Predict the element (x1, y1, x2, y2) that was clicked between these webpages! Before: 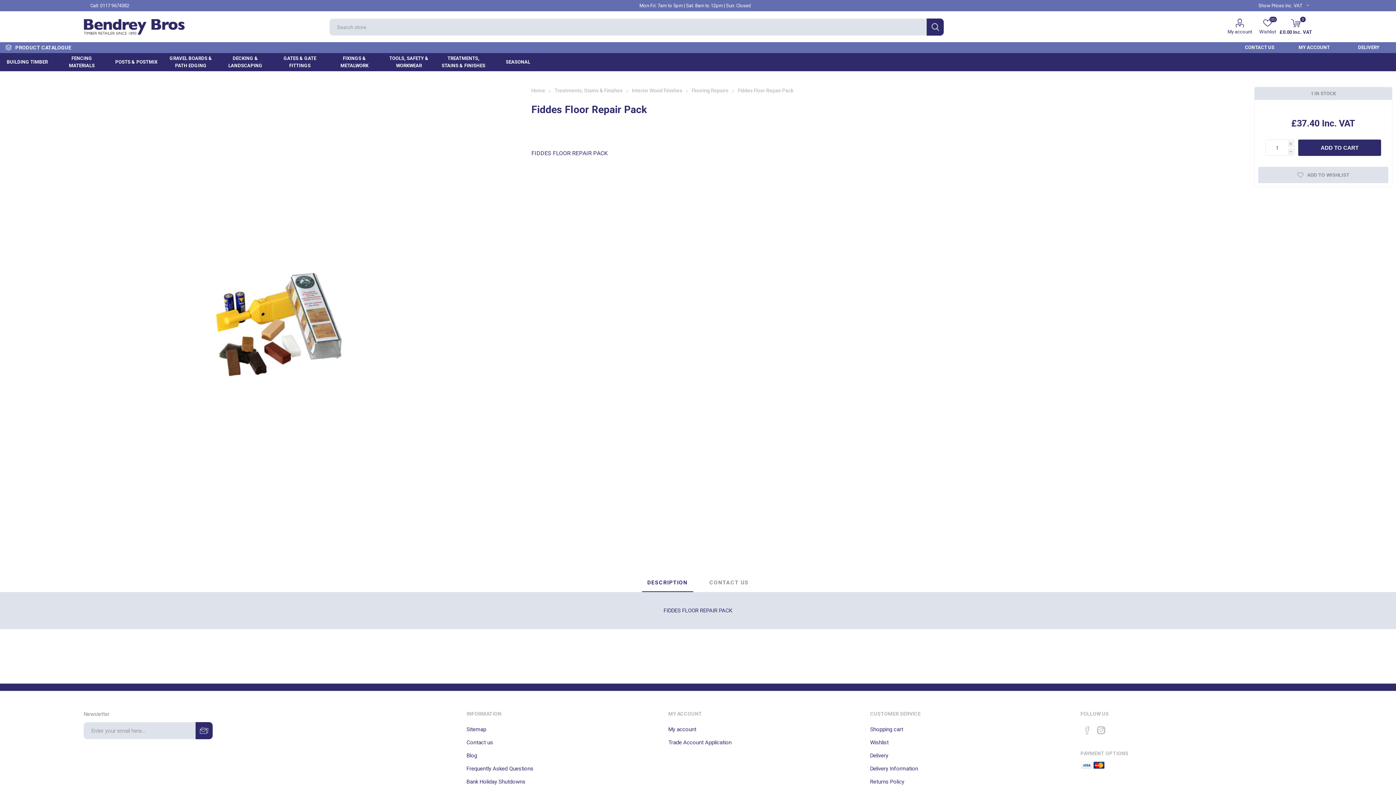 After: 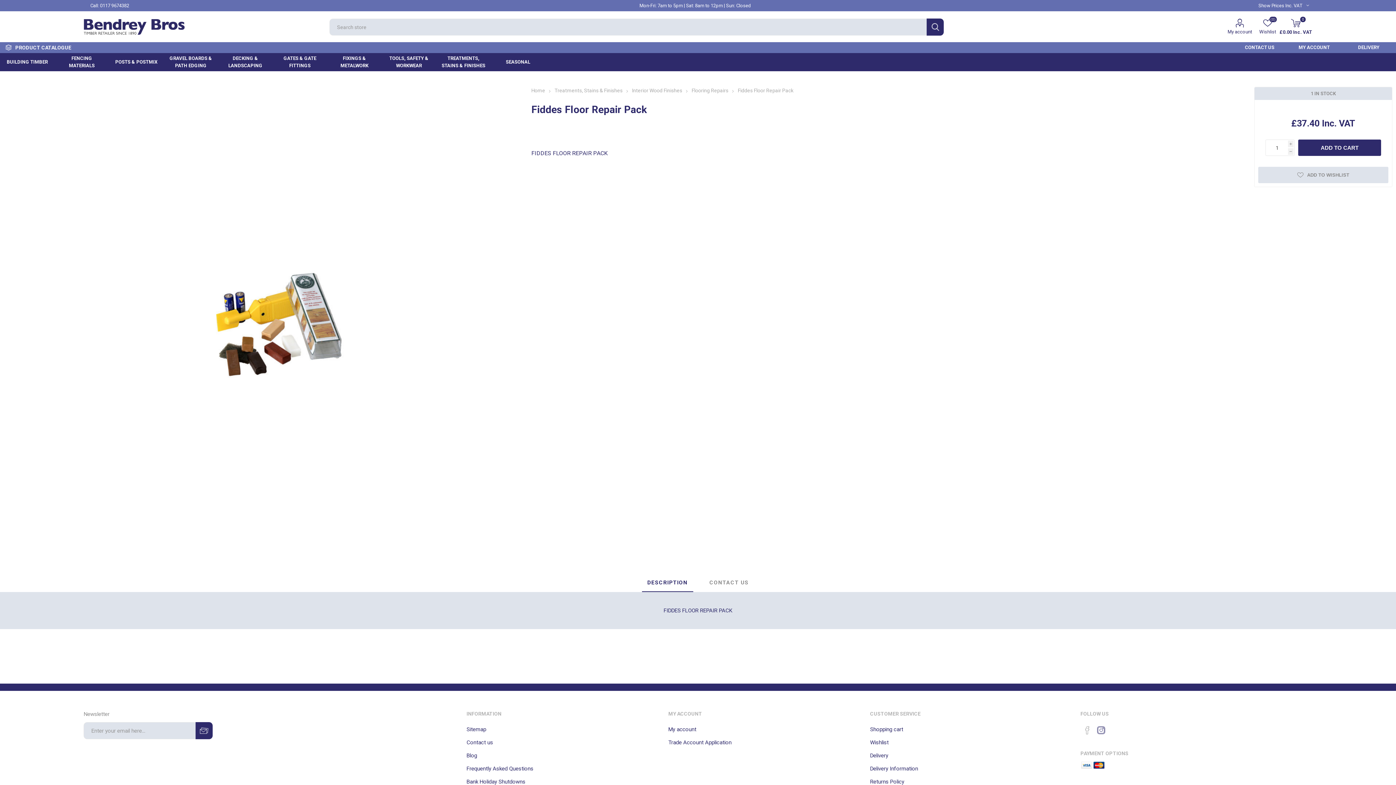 Action: bbox: (1095, 724, 1107, 736) label: Instagram